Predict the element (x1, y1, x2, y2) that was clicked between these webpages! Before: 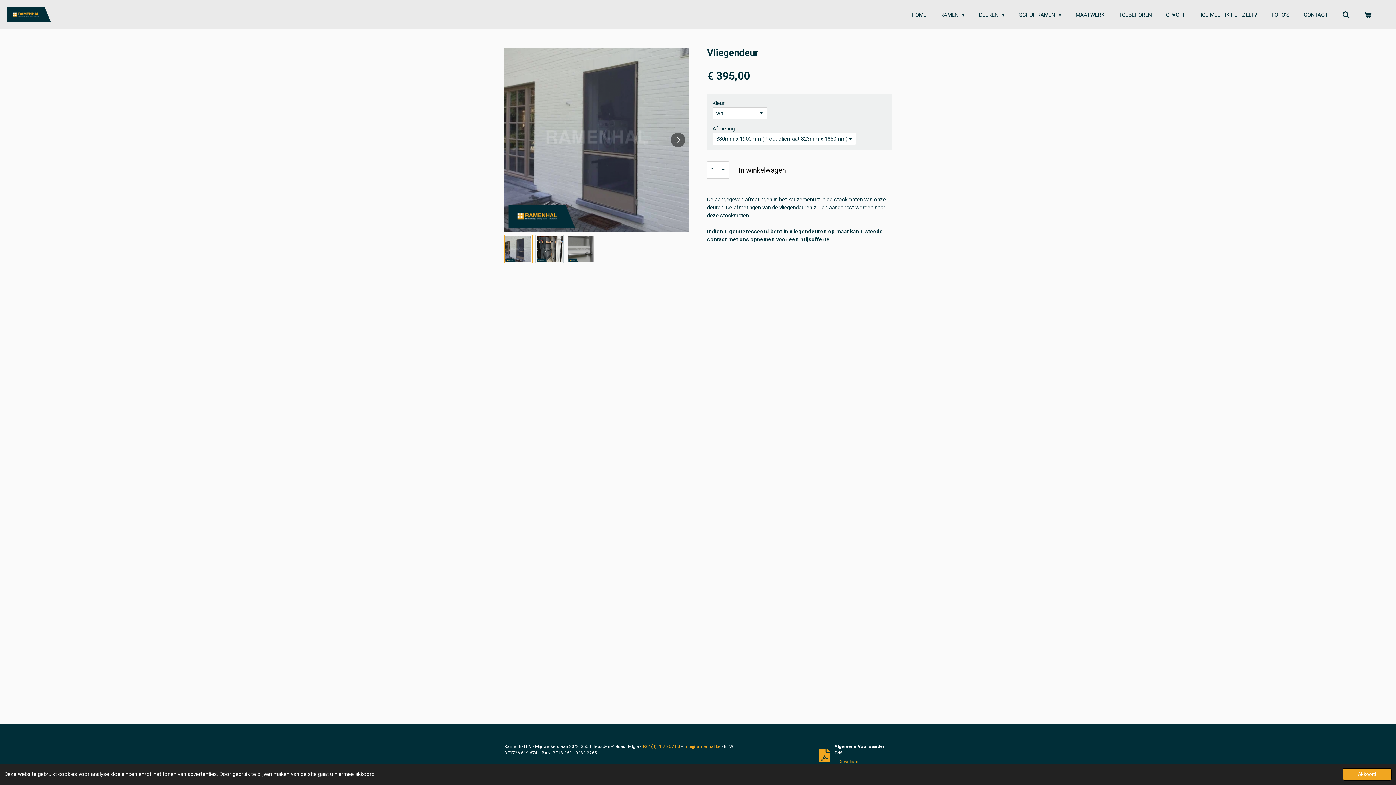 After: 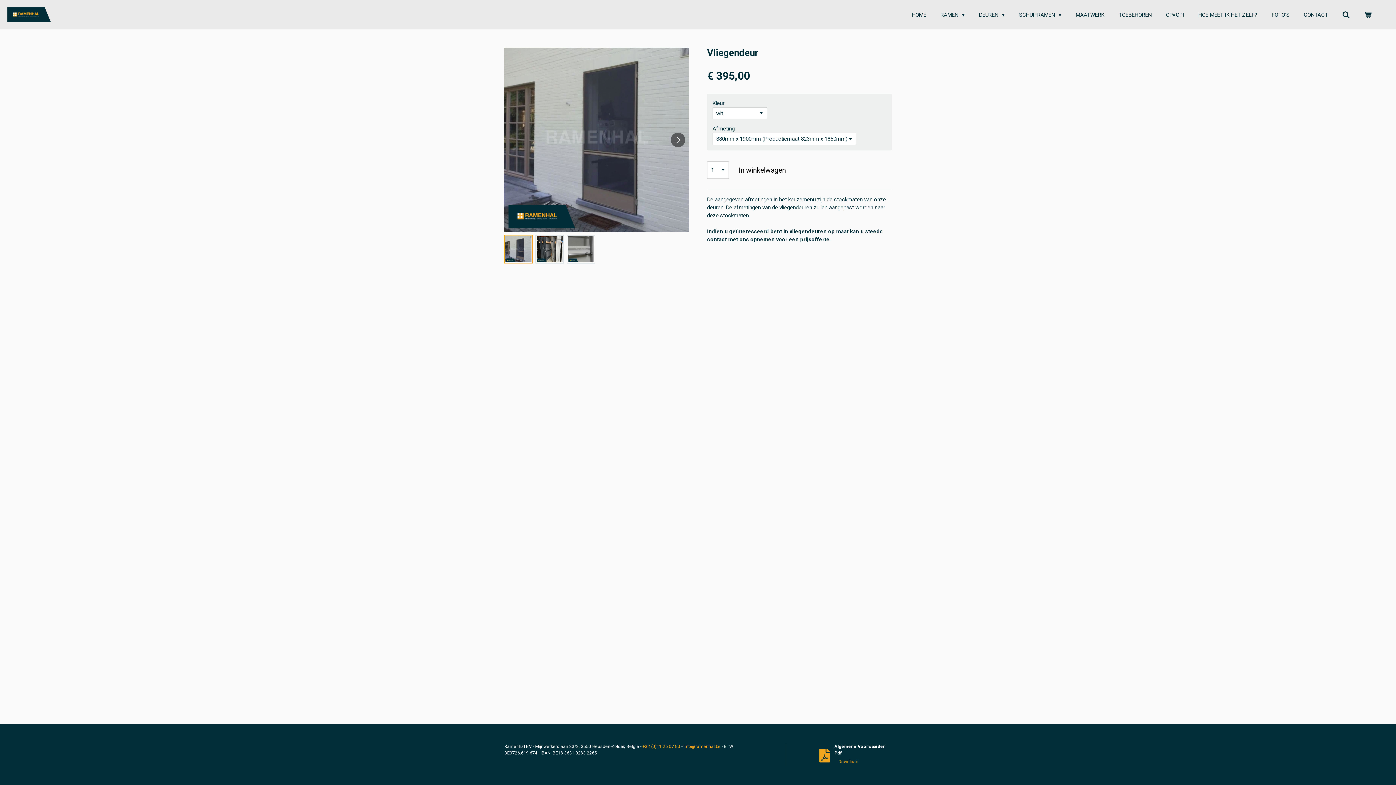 Action: bbox: (1342, 768, 1392, 781) label: dismiss cookie message